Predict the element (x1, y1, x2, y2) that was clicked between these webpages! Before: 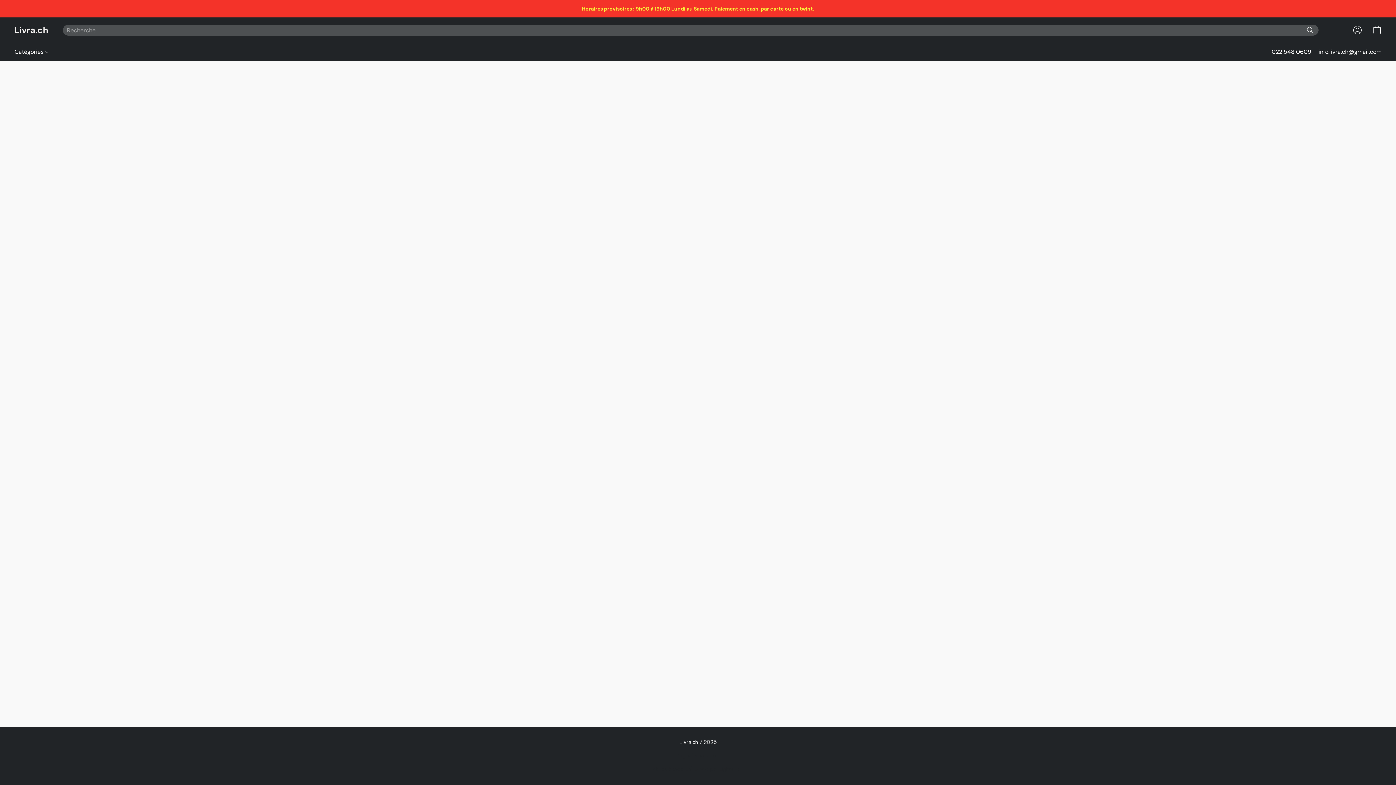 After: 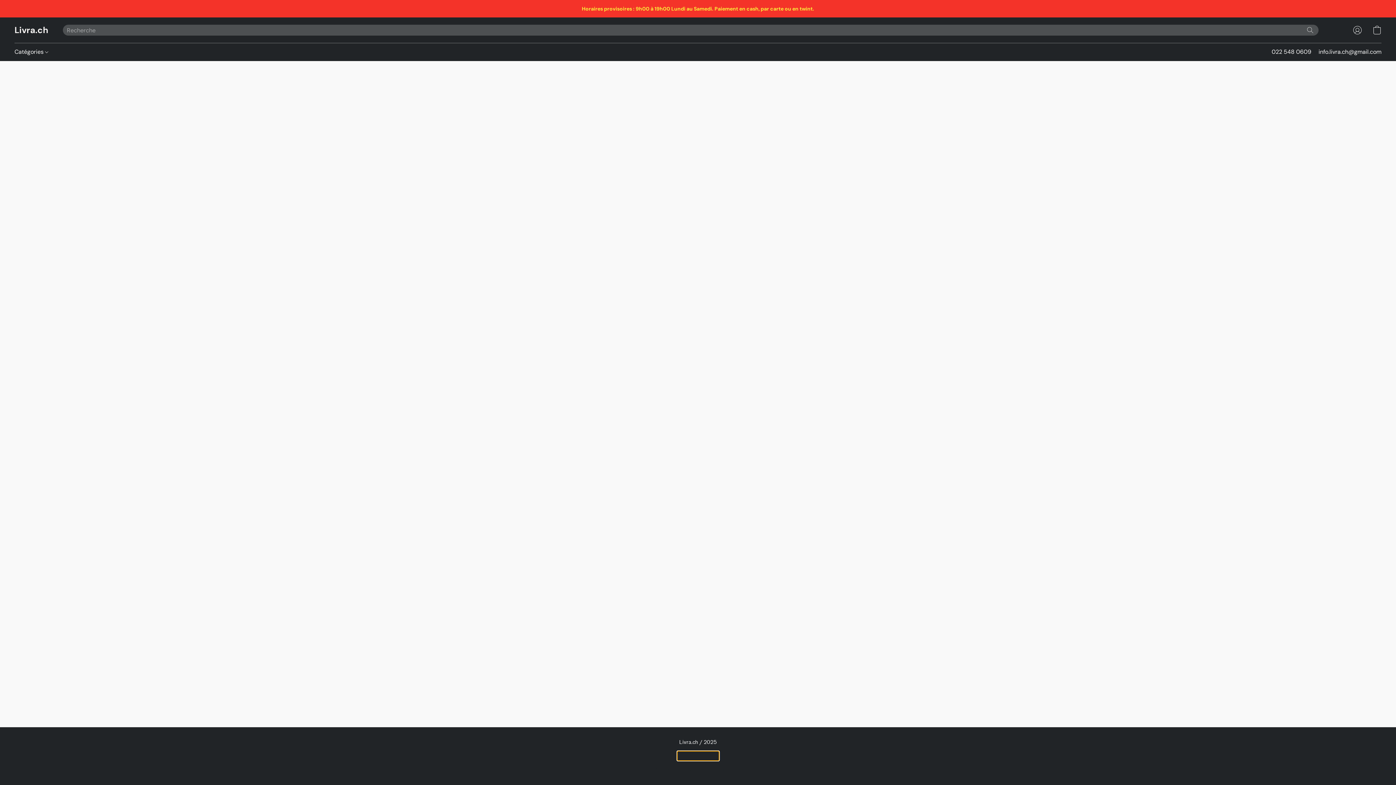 Action: label: Signaler un abus dans un nouvel onglet bbox: (677, 752, 718, 760)